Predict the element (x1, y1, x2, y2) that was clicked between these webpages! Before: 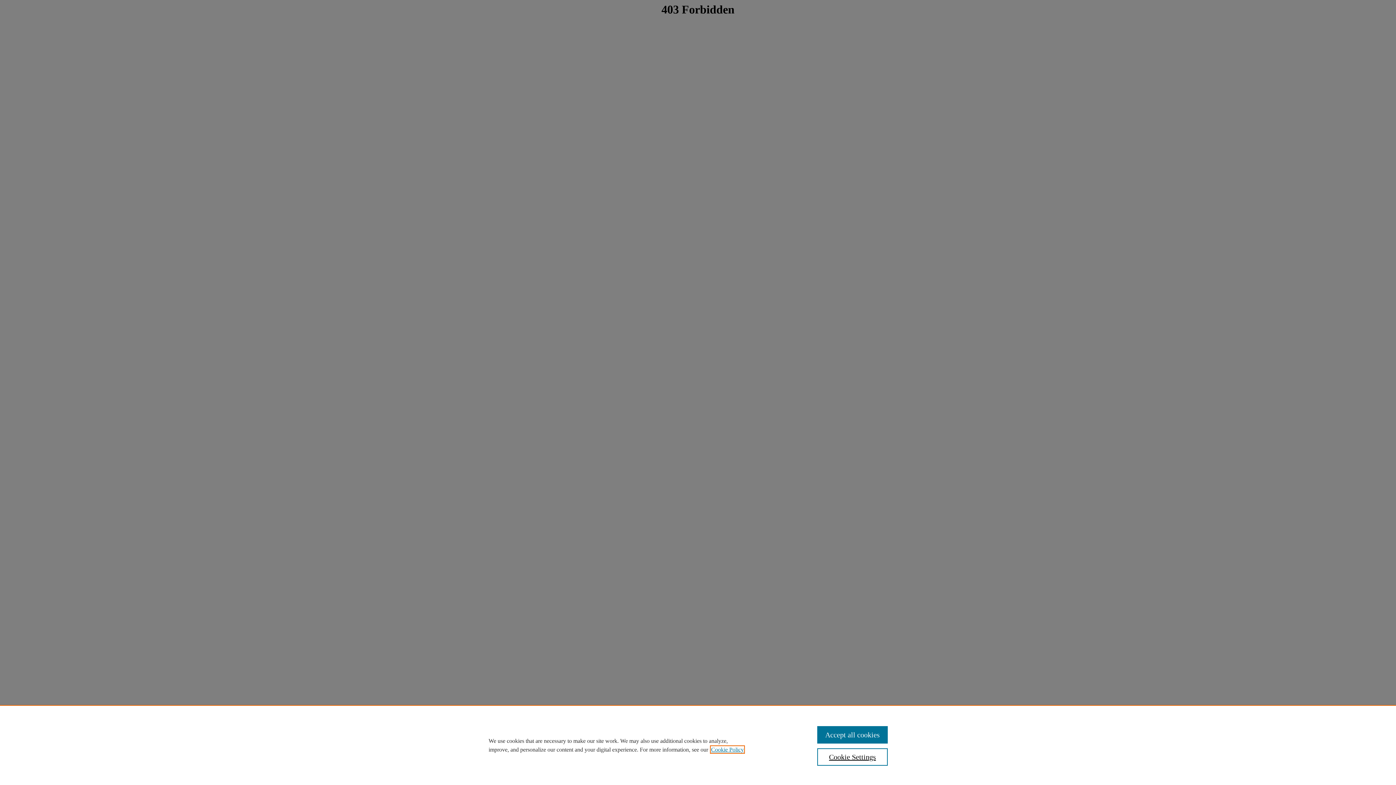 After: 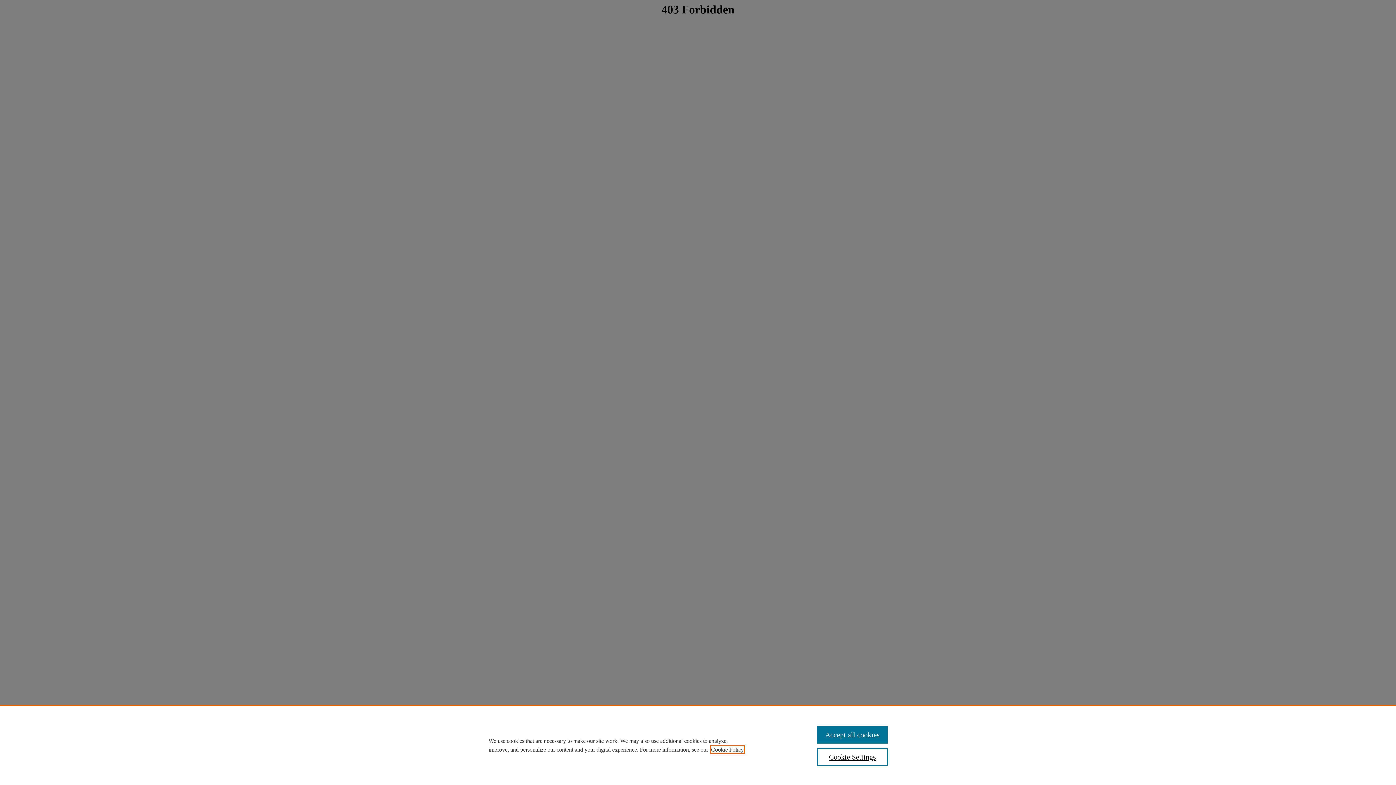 Action: bbox: (711, 746, 744, 753) label: , opens in a new tab